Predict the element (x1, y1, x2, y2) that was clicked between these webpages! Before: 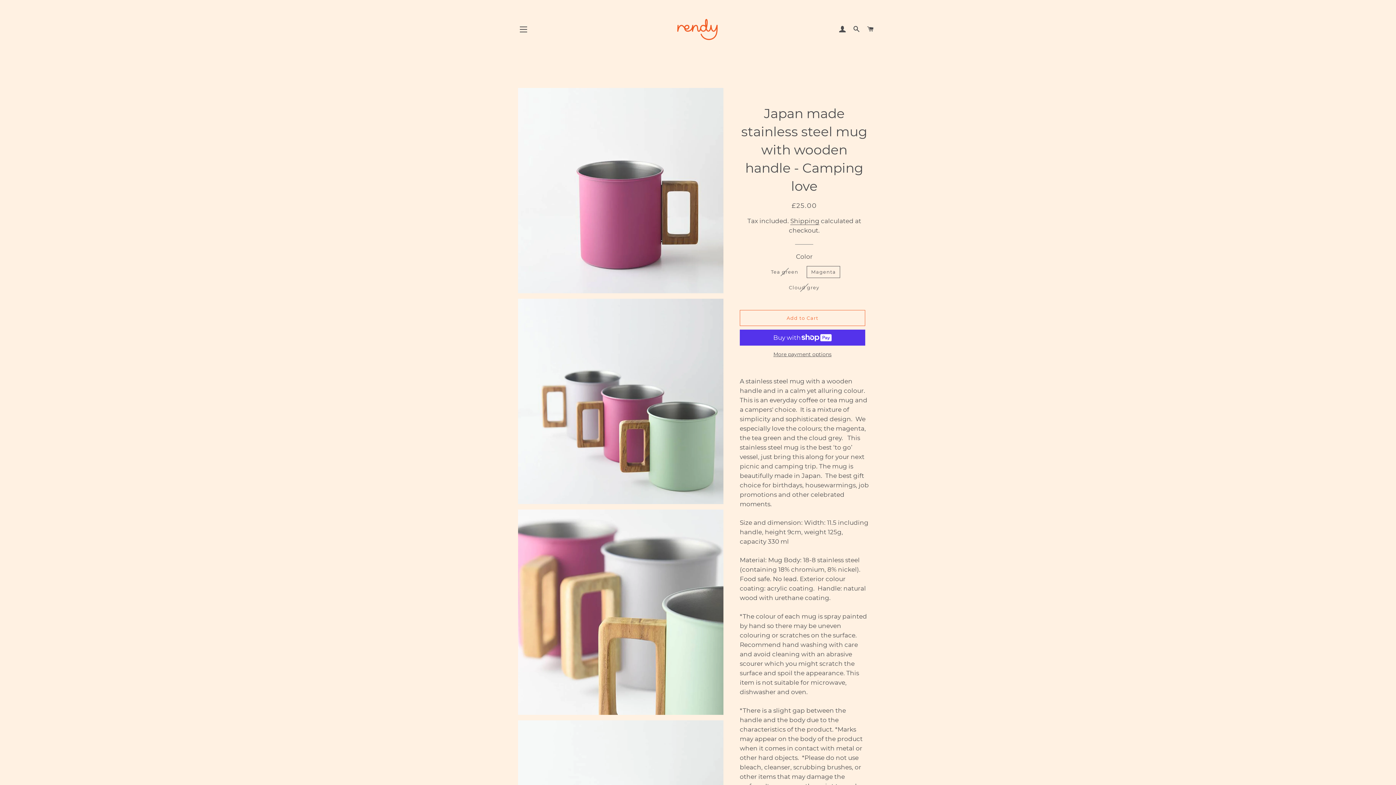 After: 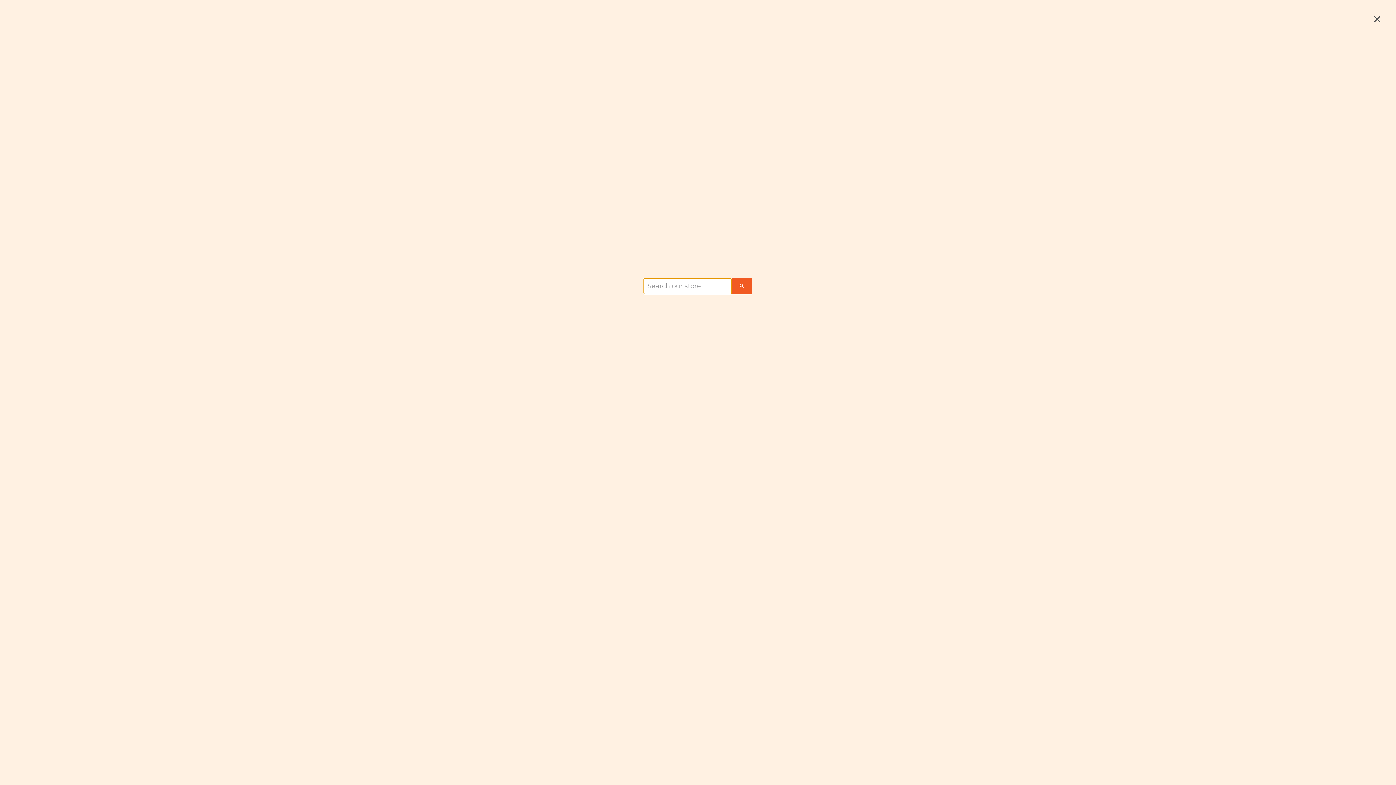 Action: label: Search bbox: (850, 18, 863, 40)